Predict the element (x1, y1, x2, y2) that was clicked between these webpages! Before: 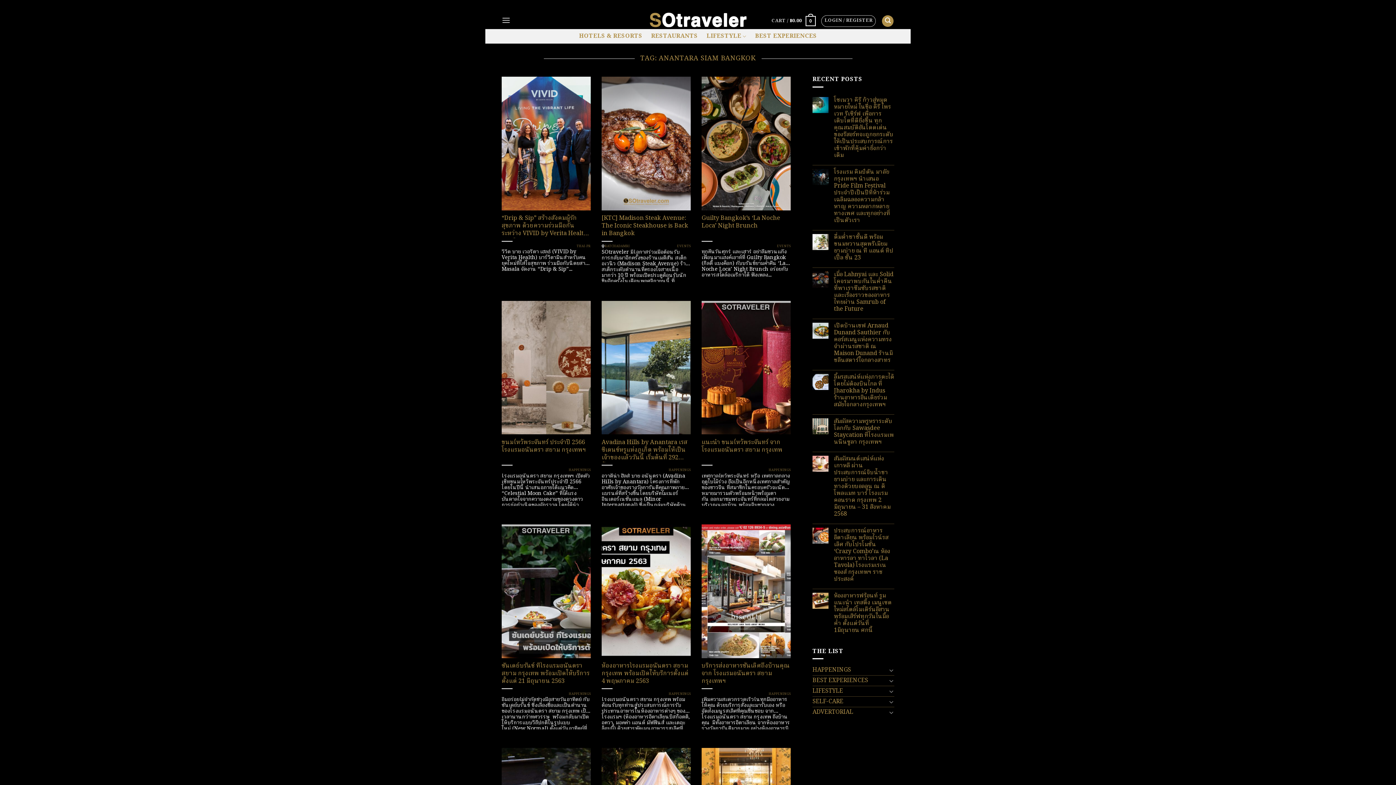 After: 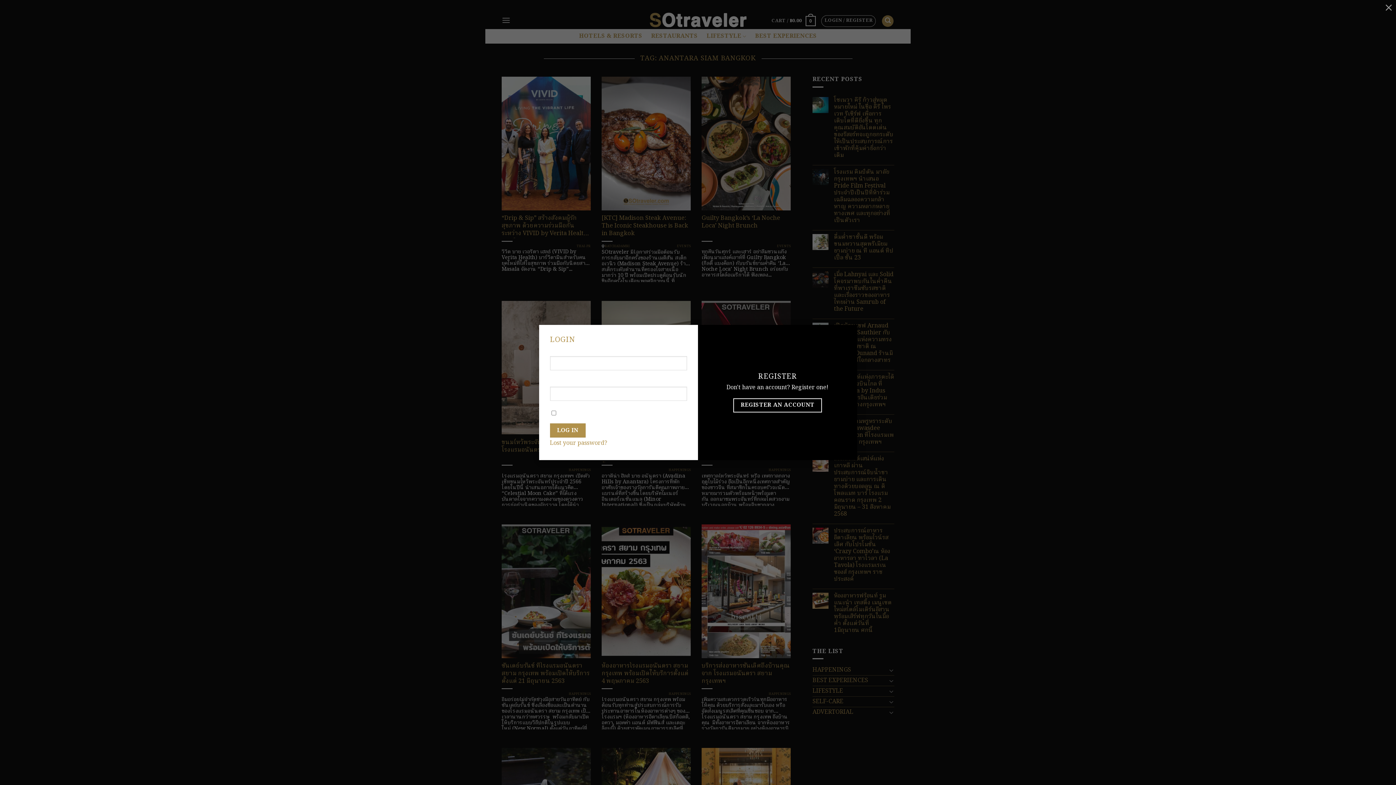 Action: label: LOGIN / REGISTER bbox: (821, 15, 876, 26)